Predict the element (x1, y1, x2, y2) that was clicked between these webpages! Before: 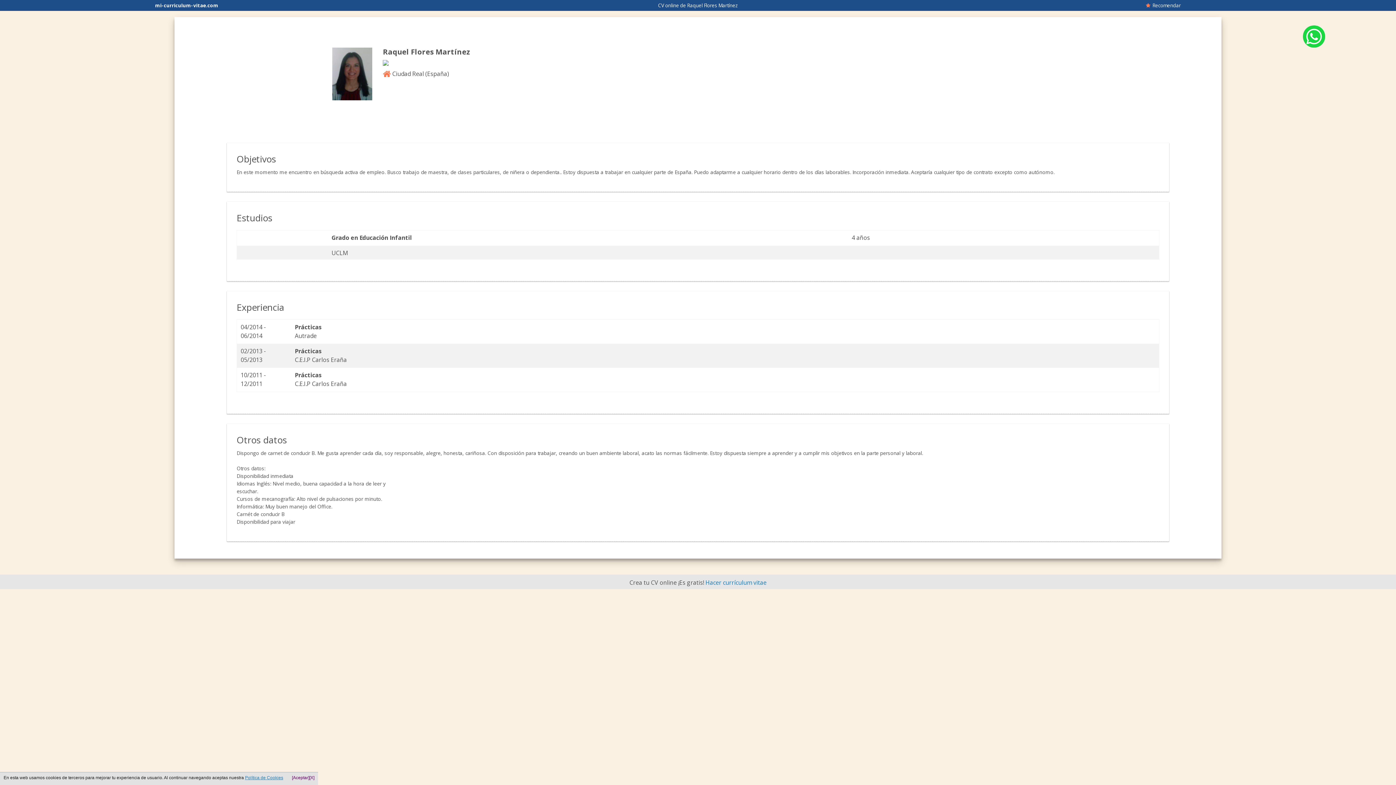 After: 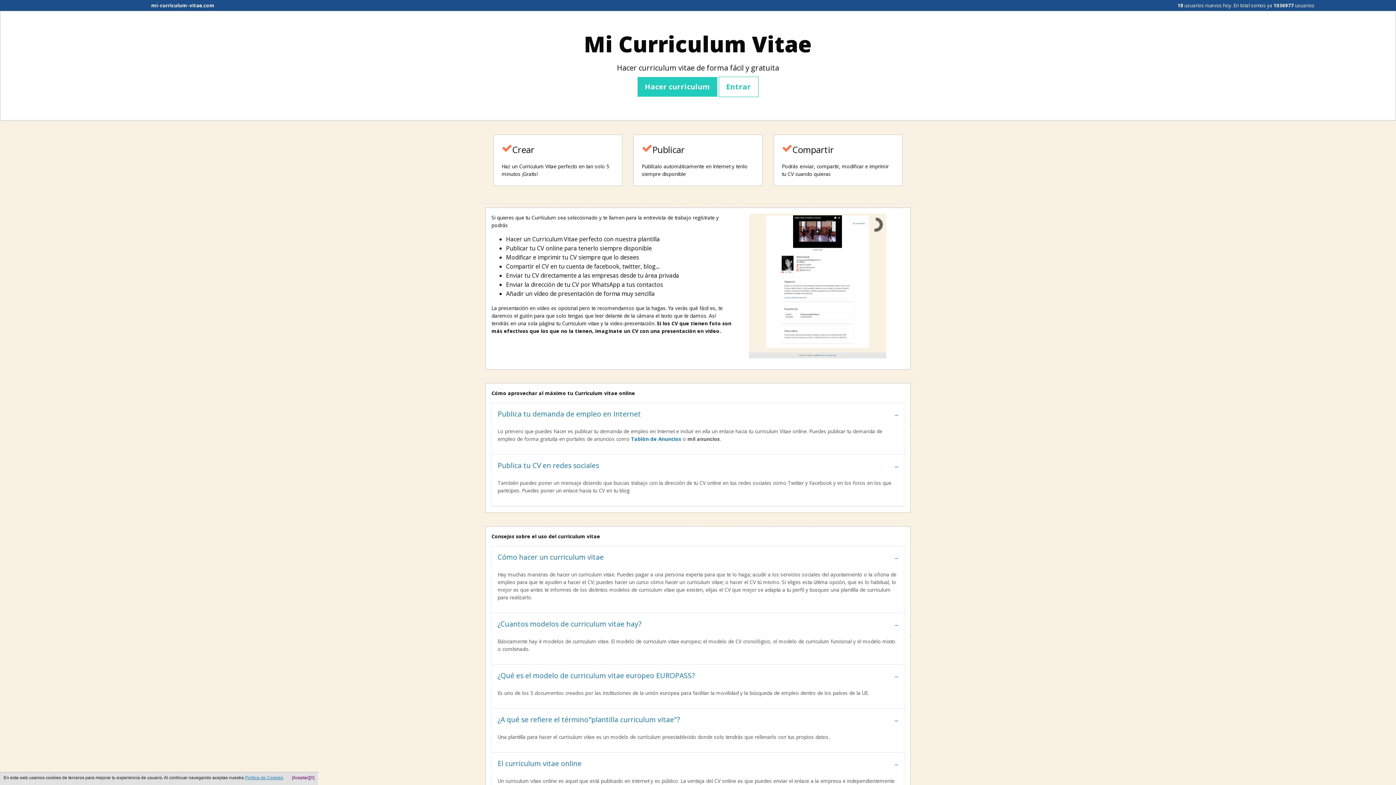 Action: bbox: (705, 578, 766, 586) label: Hacer currículum vitae